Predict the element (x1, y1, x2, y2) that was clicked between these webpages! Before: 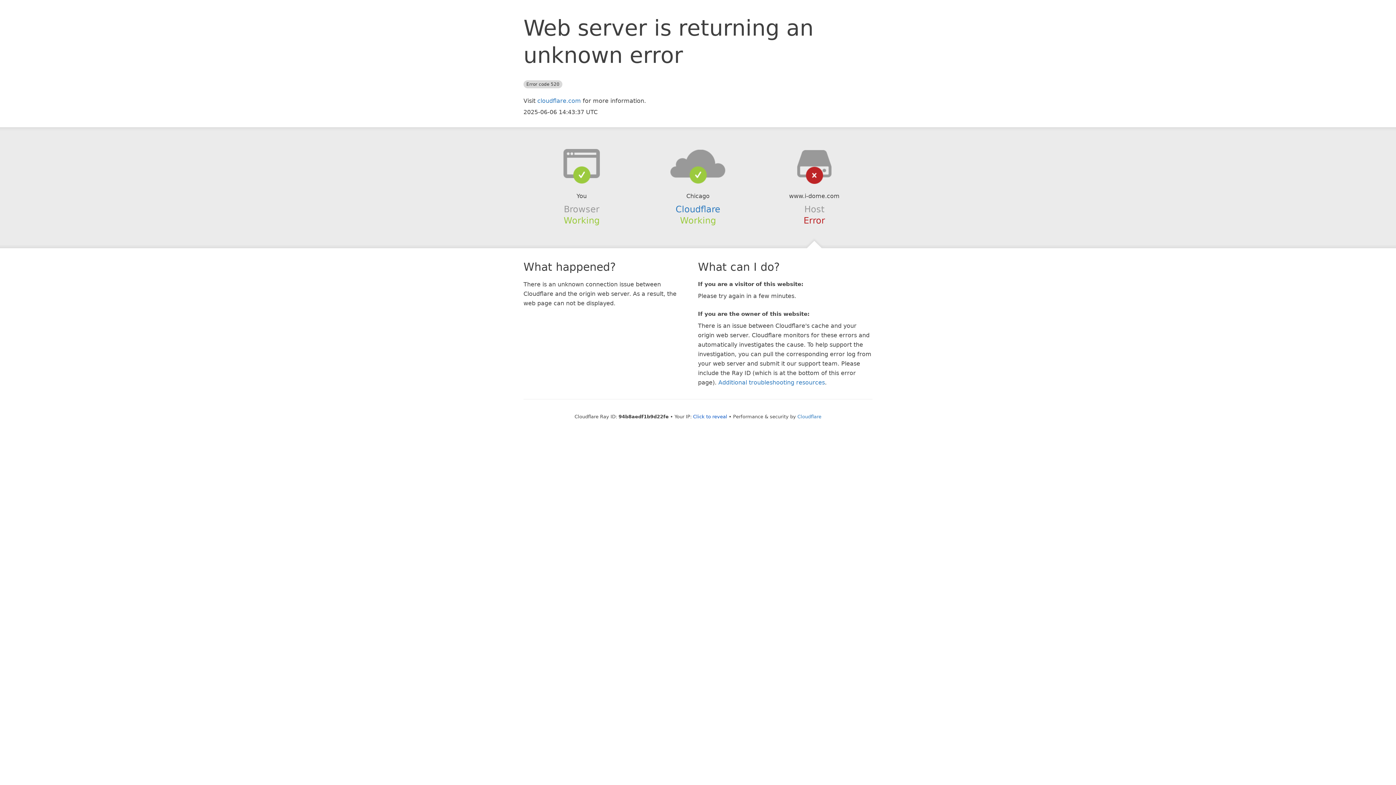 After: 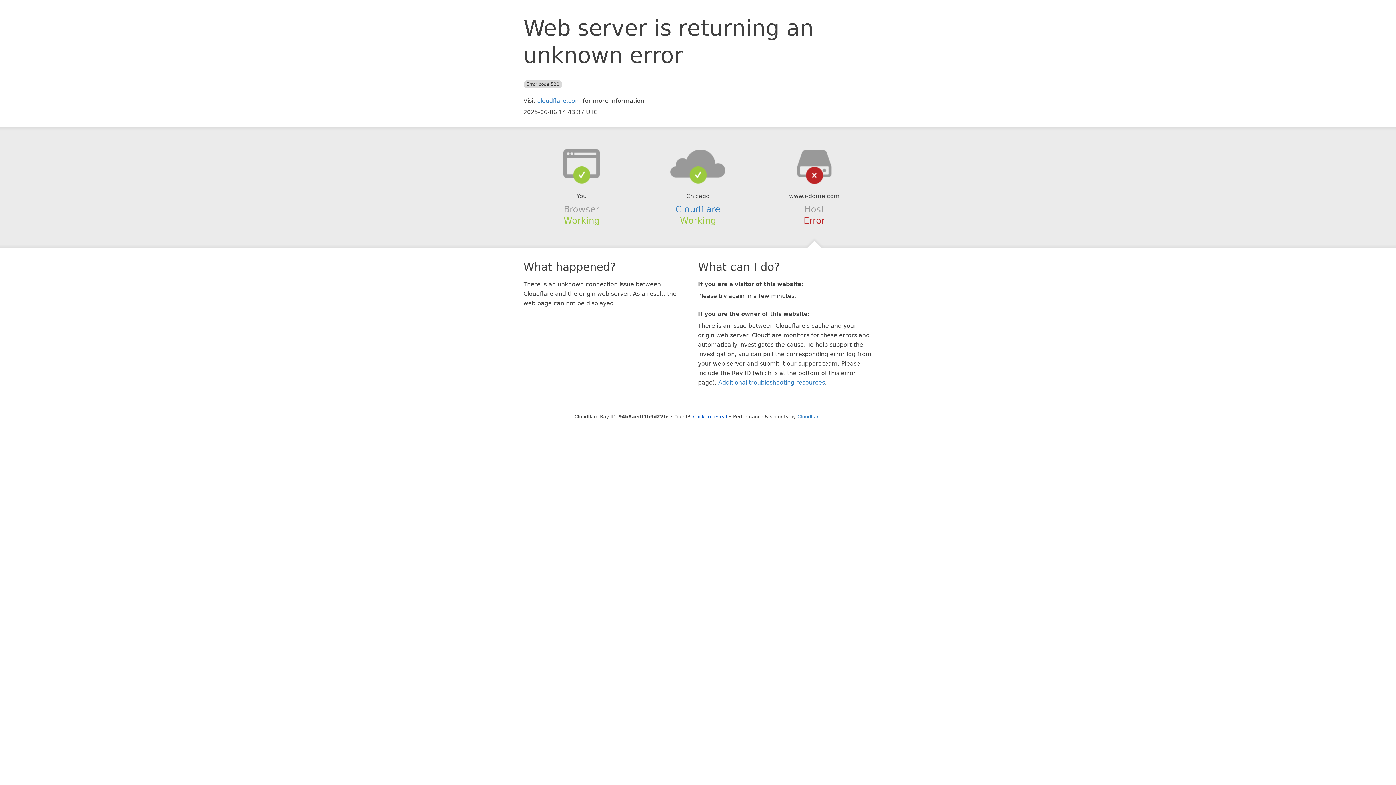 Action: bbox: (639, 148, 756, 178)